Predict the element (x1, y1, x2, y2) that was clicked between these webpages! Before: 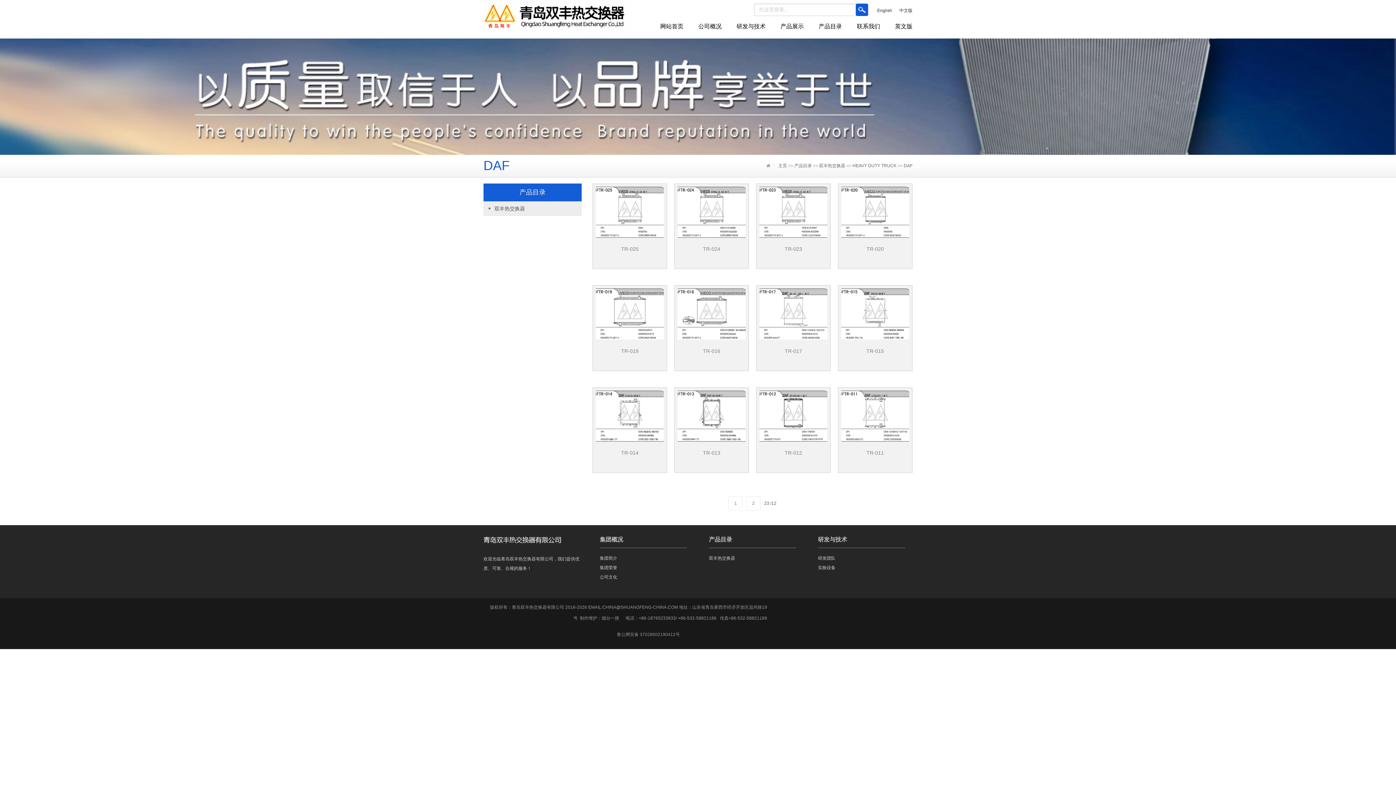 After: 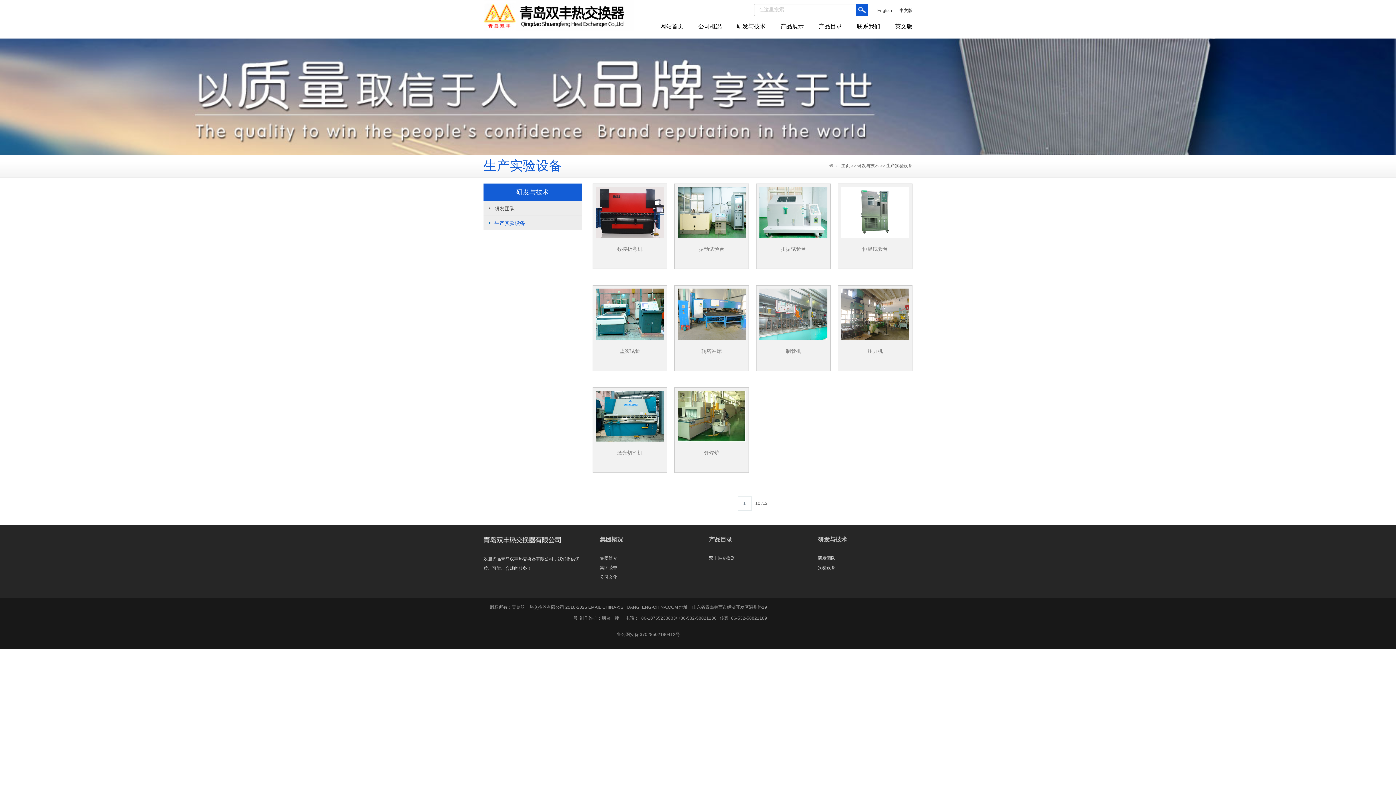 Action: bbox: (818, 563, 905, 572) label: 实验设备